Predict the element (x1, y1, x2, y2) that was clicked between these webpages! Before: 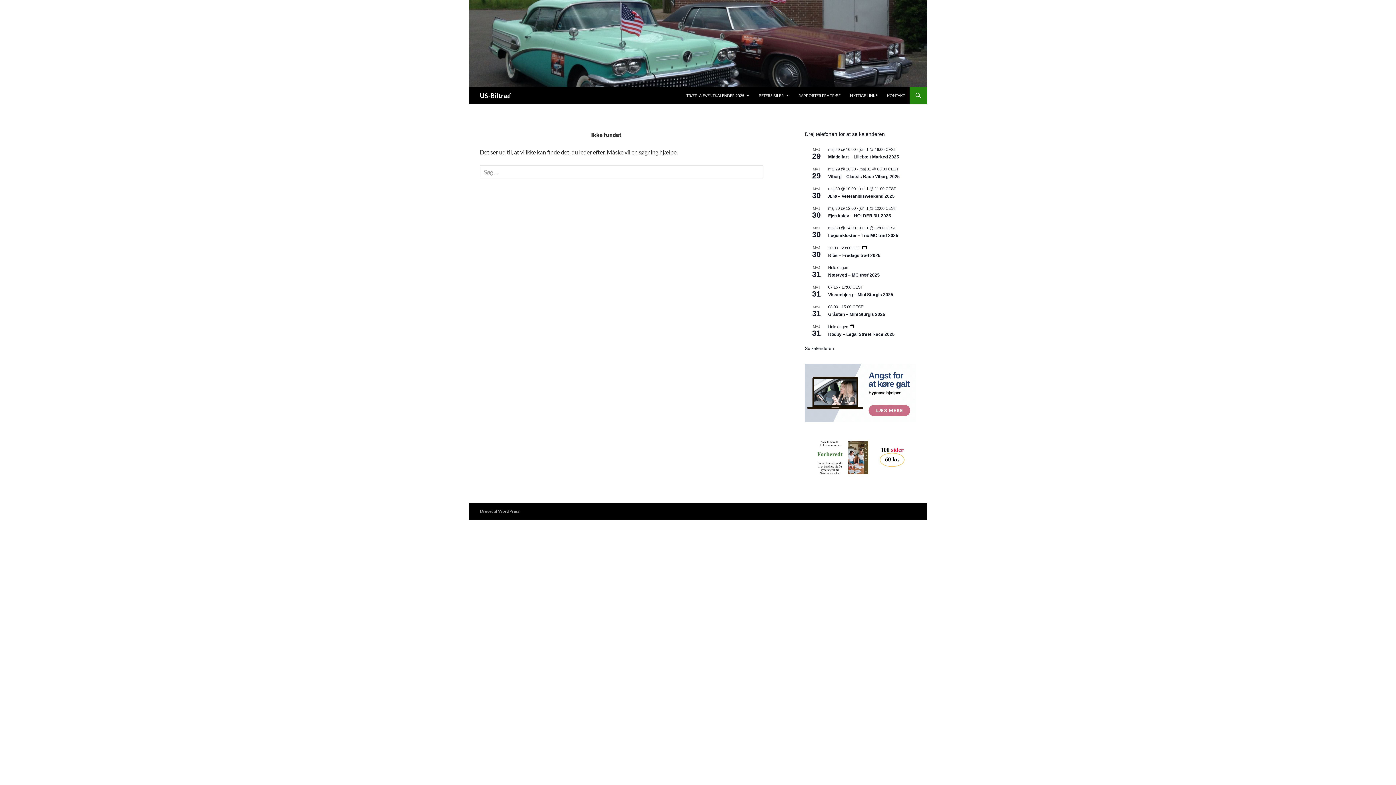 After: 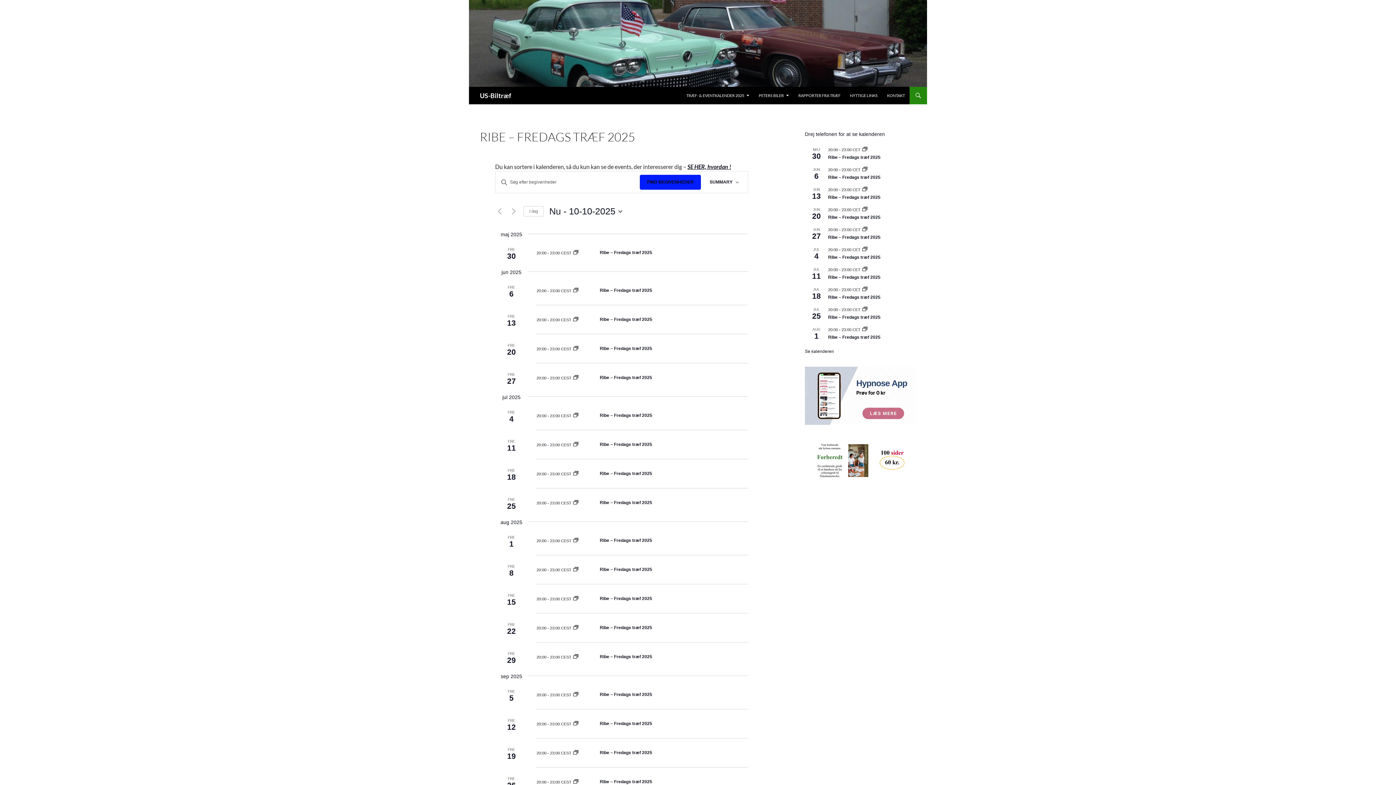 Action: bbox: (862, 245, 867, 250)